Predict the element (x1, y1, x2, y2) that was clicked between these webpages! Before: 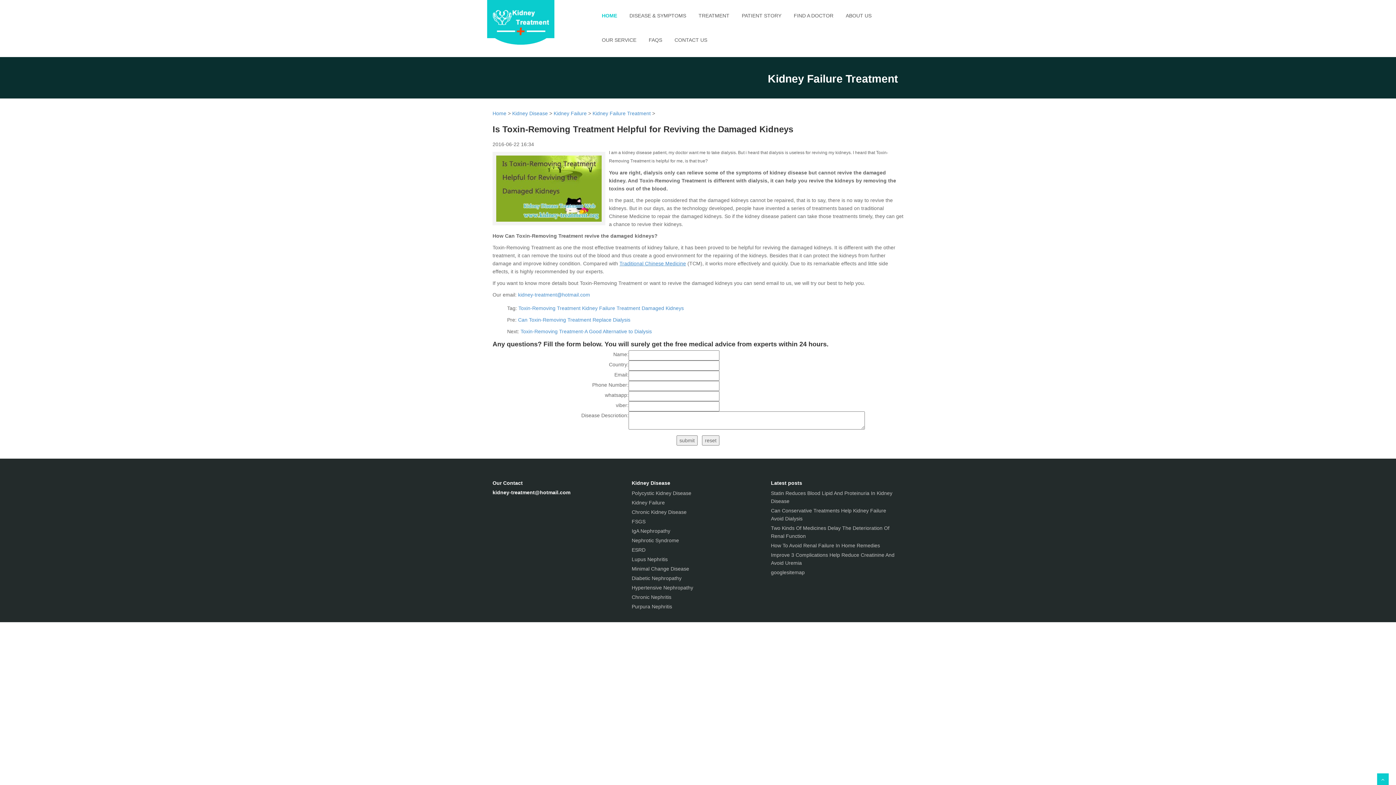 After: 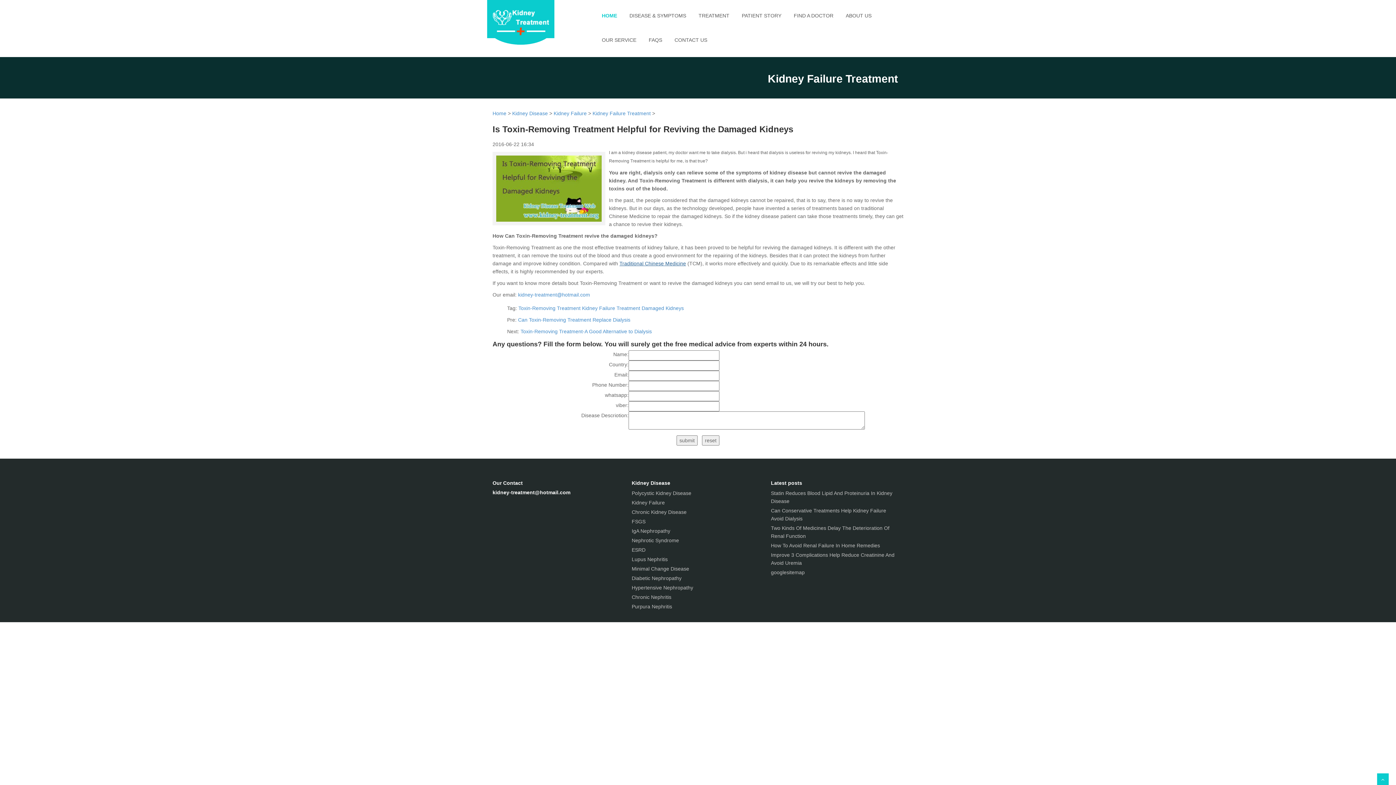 Action: label: Traditional Chinese Medicine bbox: (619, 260, 686, 266)